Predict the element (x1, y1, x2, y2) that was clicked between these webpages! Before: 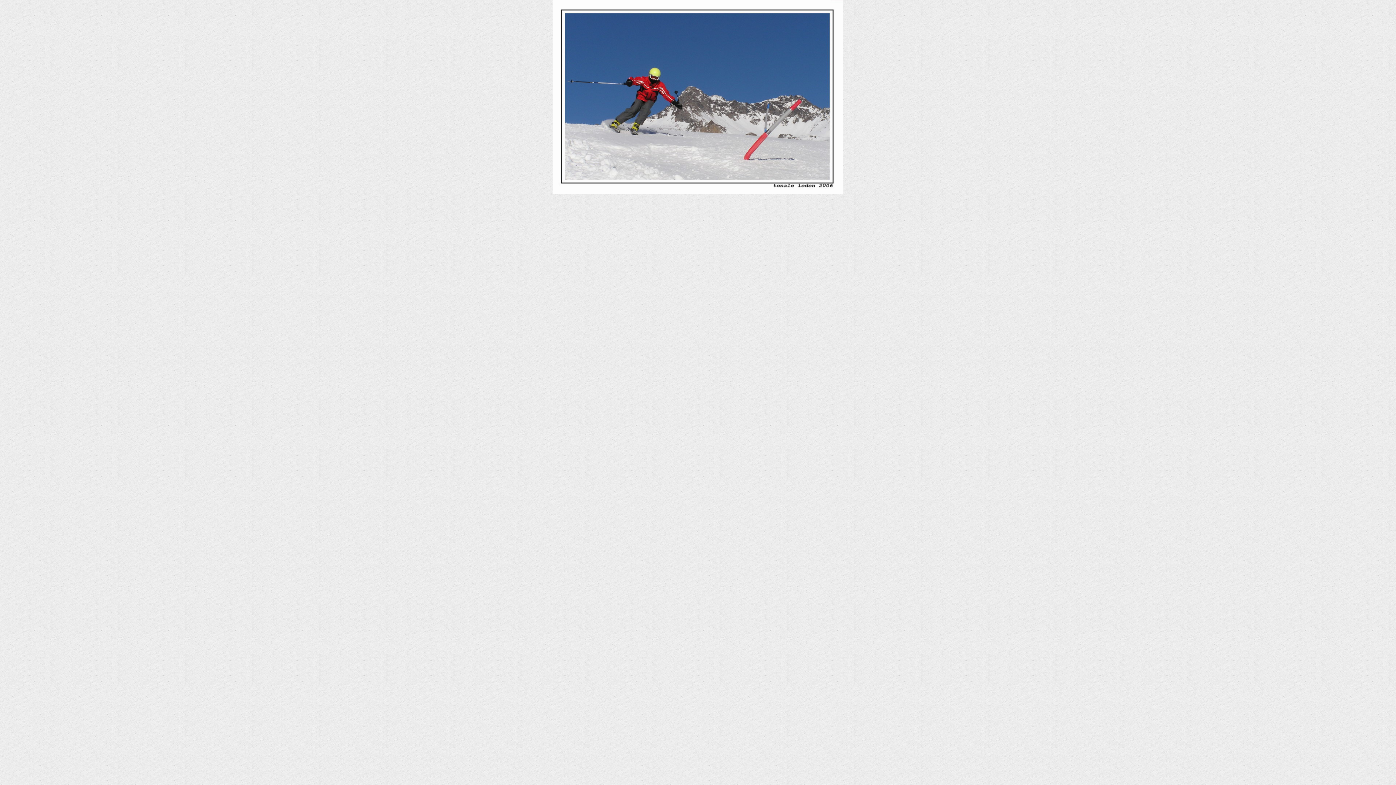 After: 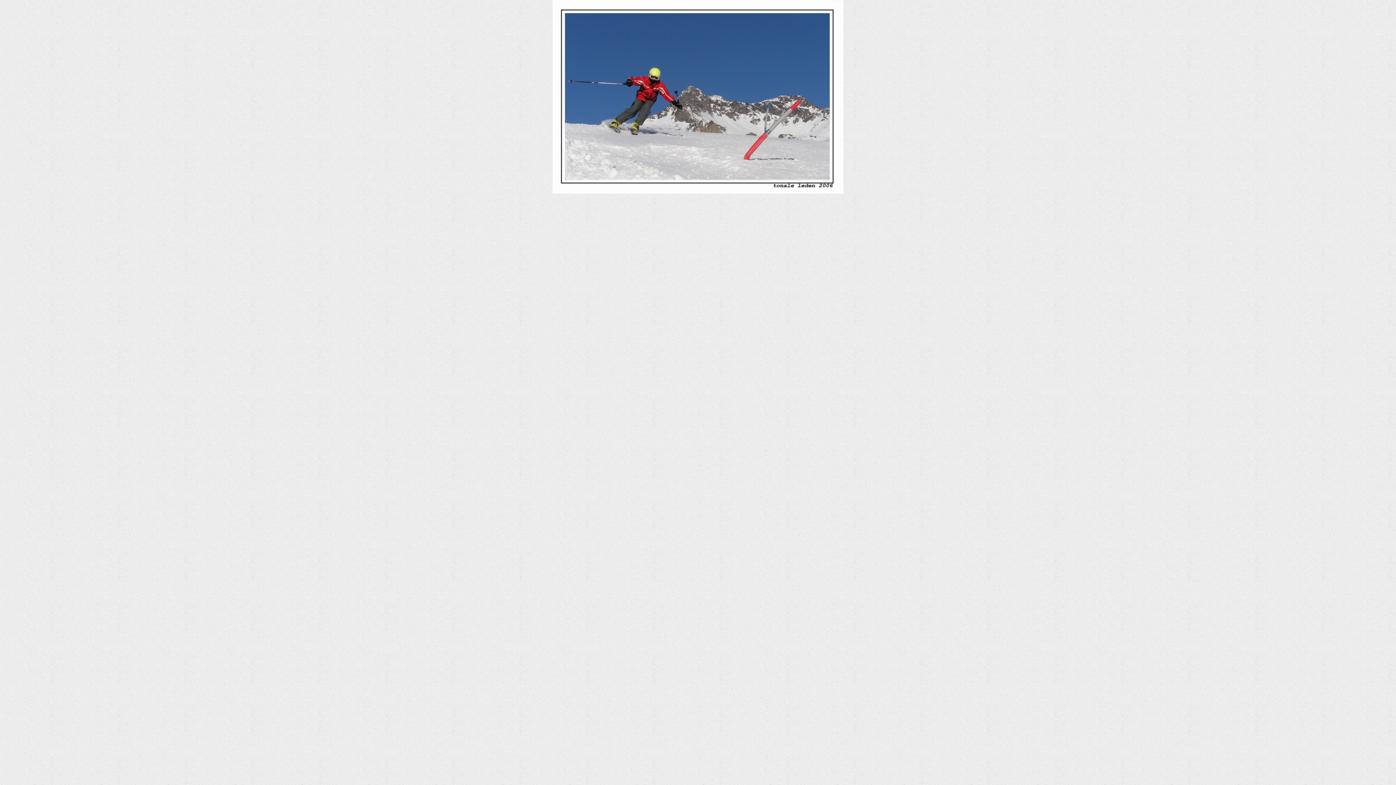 Action: bbox: (552, 189, 843, 194)